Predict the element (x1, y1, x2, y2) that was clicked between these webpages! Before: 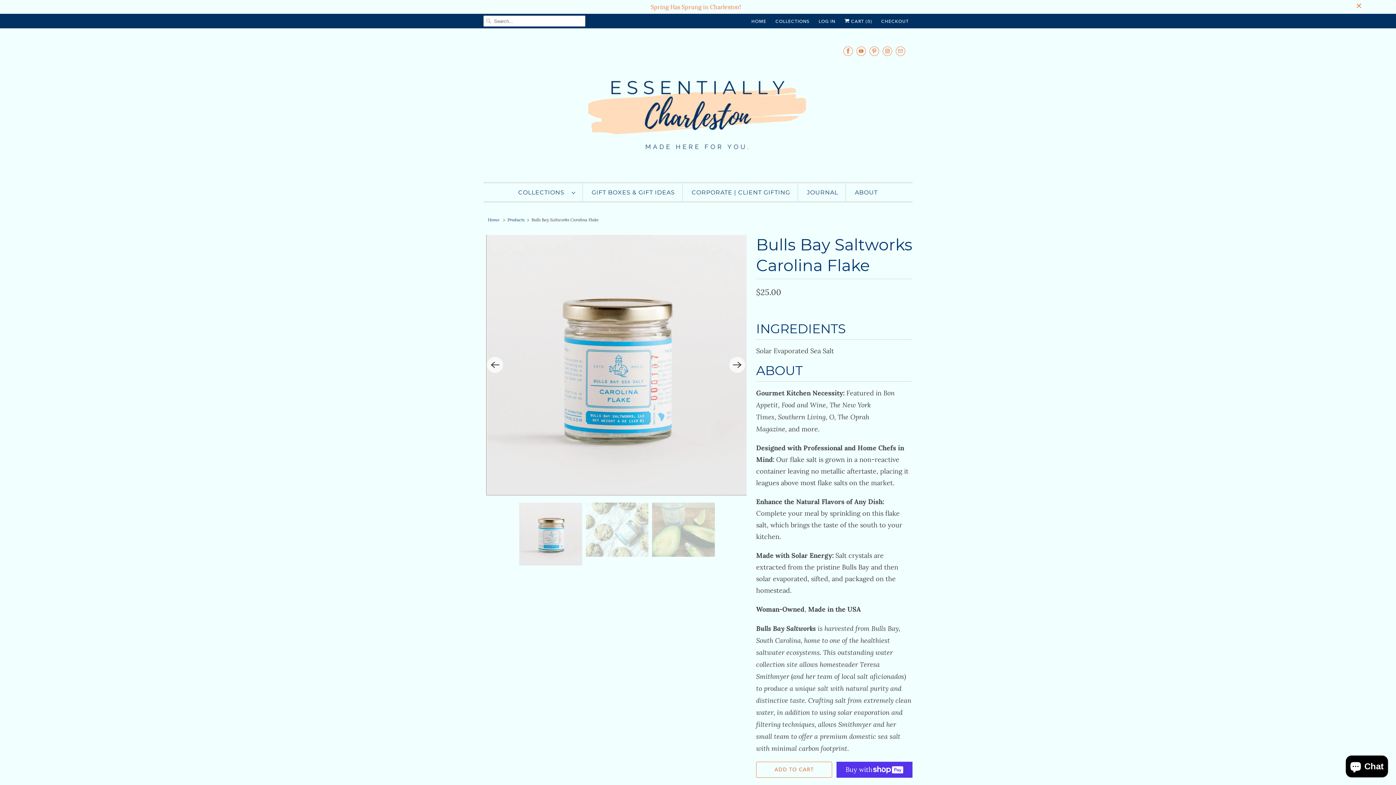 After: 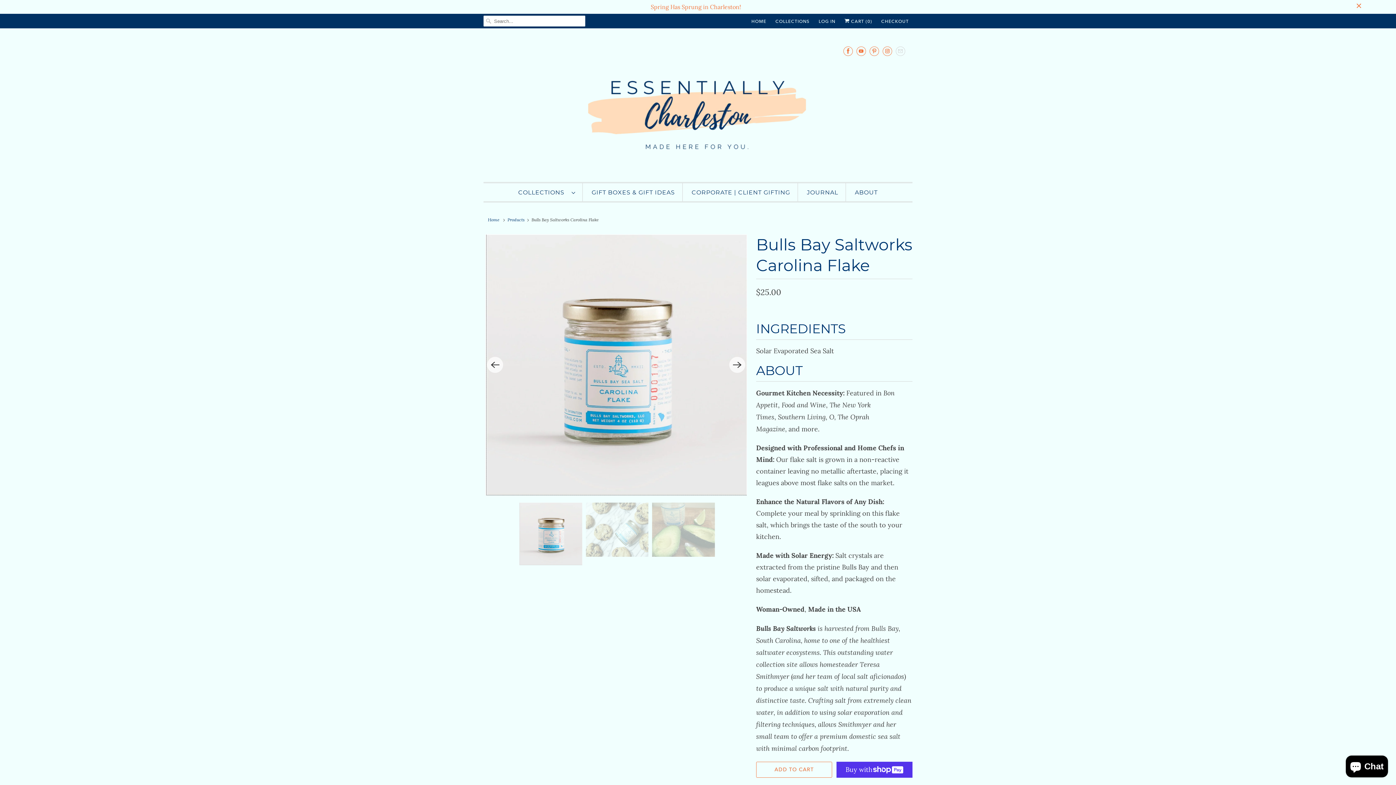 Action: bbox: (896, 42, 905, 59)